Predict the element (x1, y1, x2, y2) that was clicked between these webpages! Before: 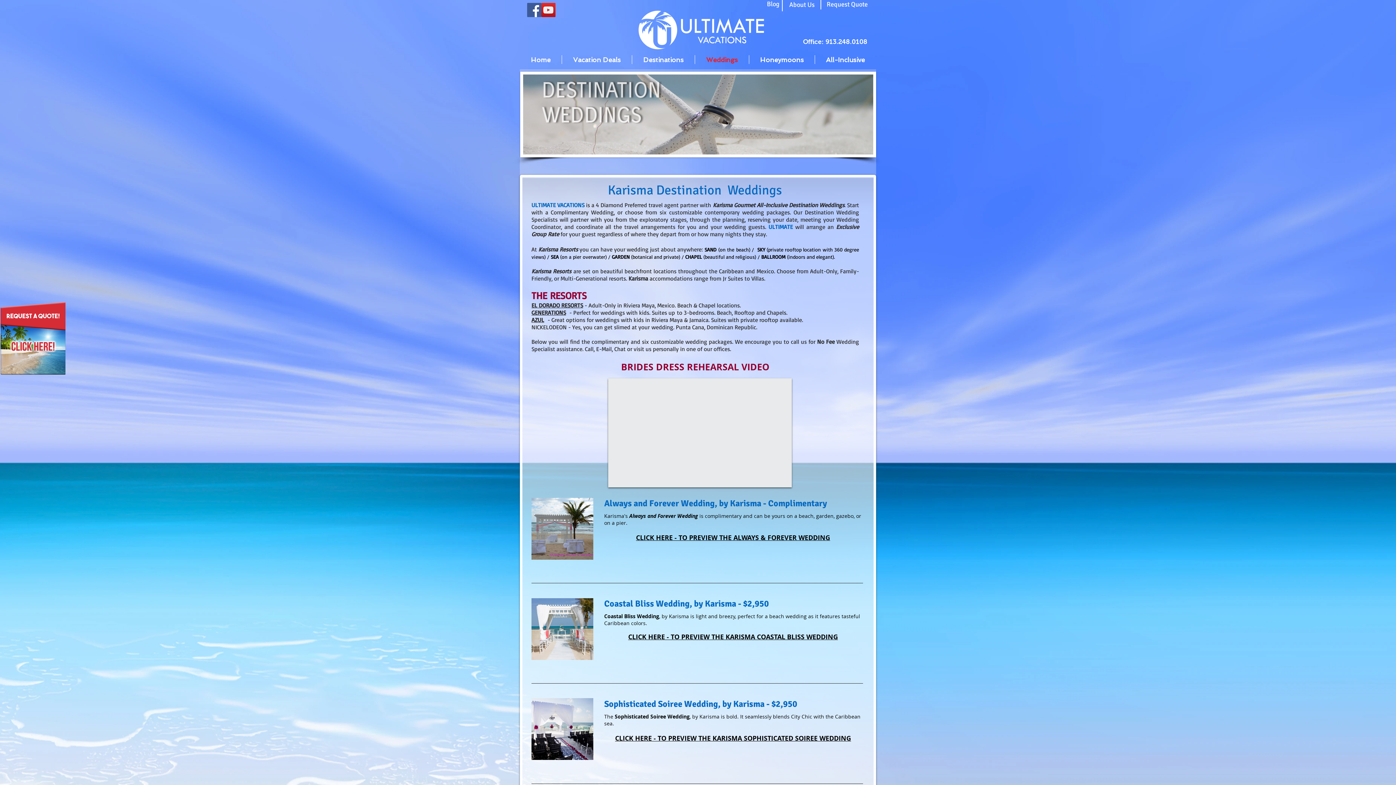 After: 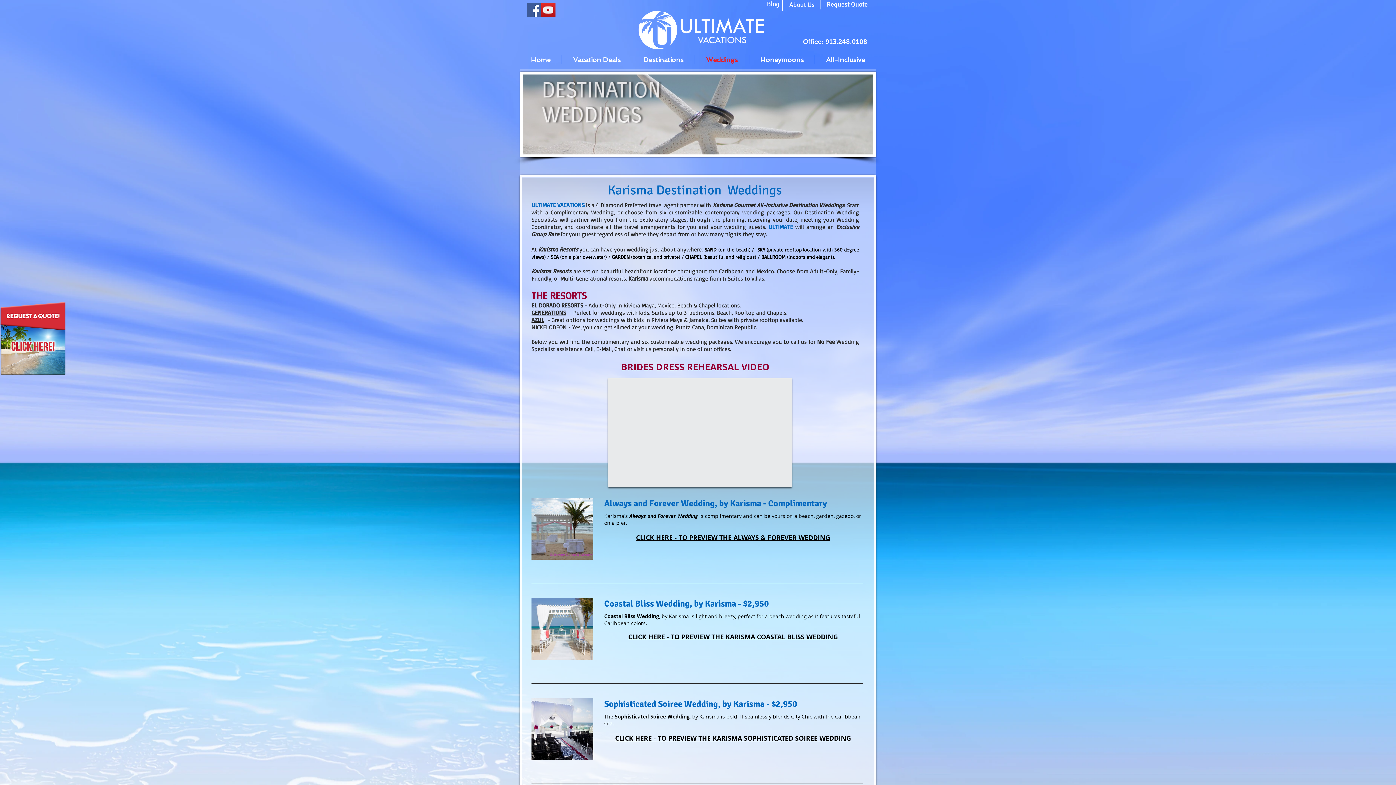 Action: label: Facebook Social Icon bbox: (527, 2, 541, 17)